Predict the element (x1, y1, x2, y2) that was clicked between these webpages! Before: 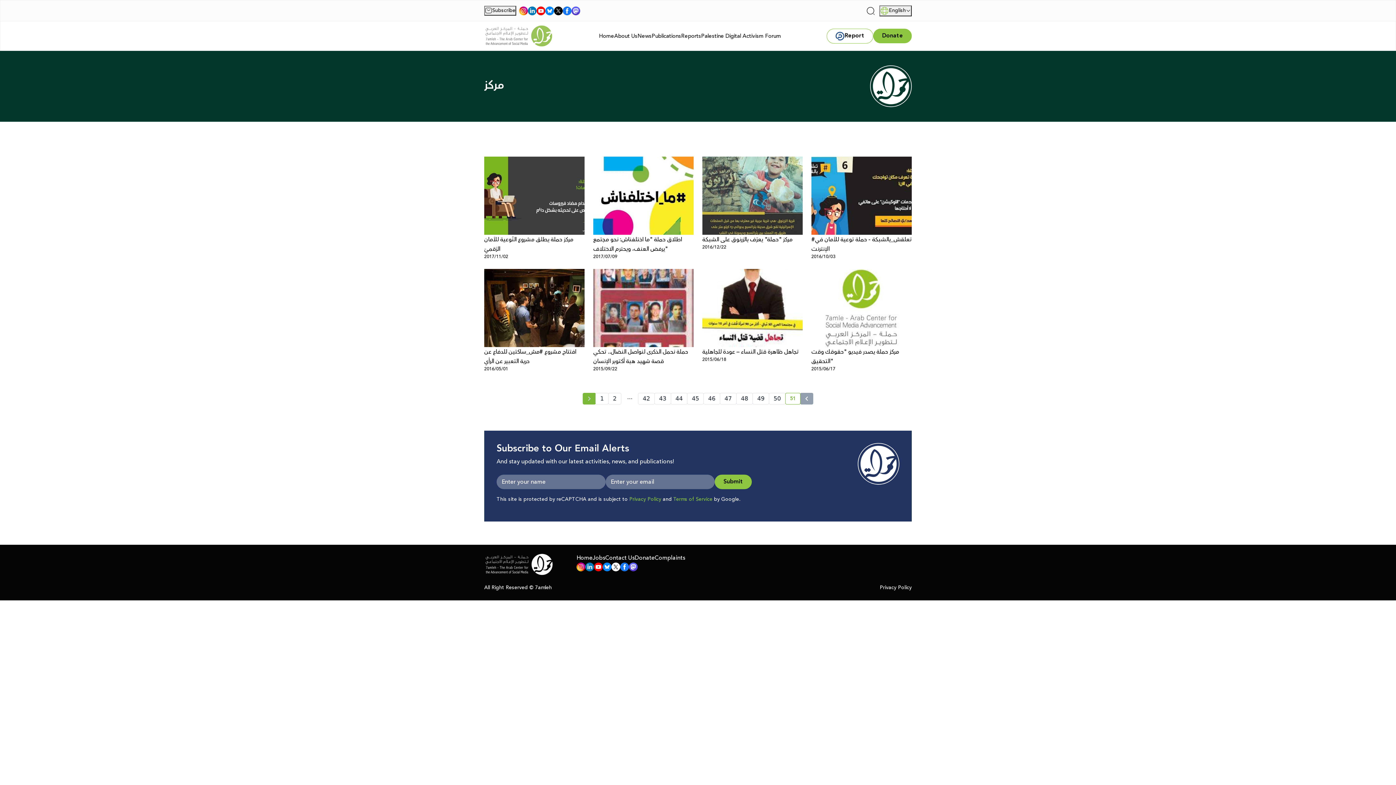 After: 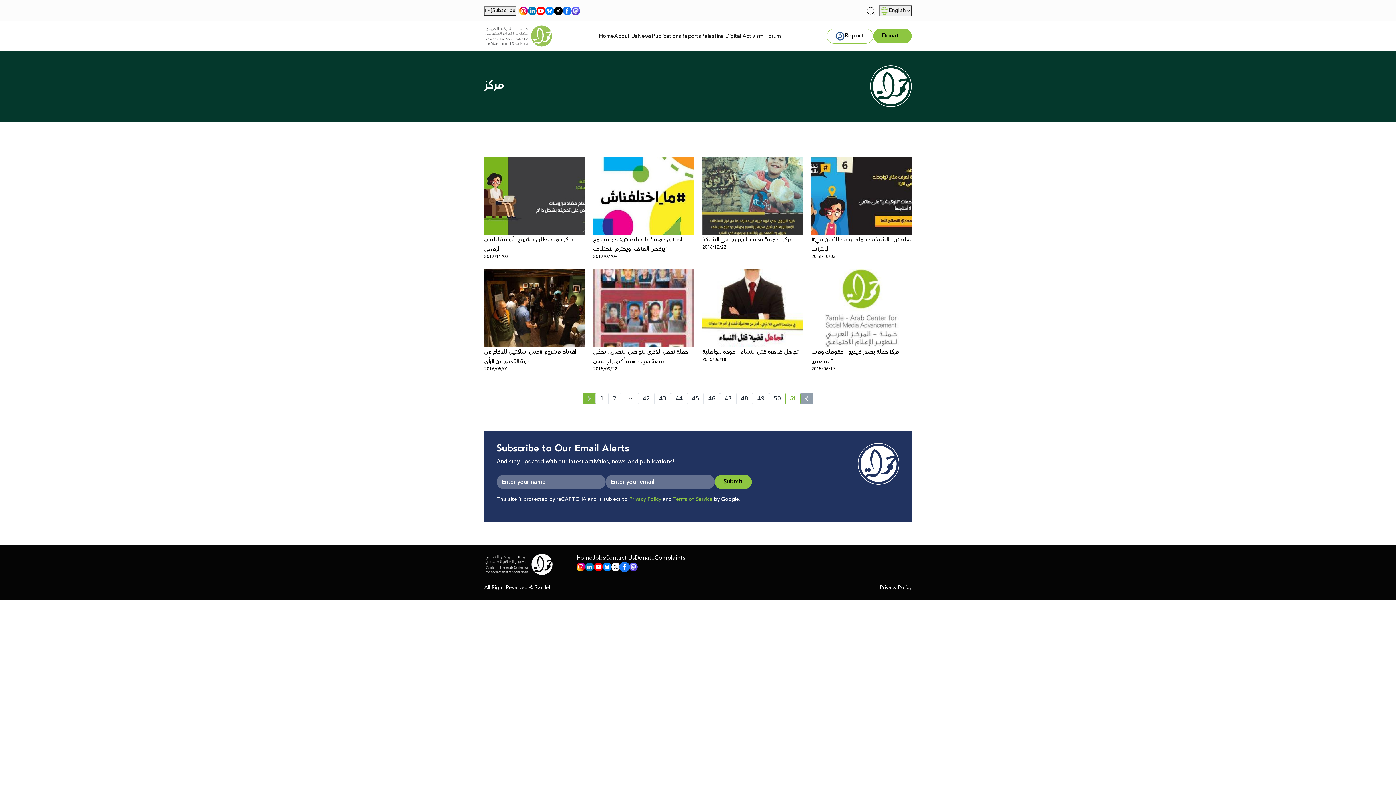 Action: bbox: (620, 562, 629, 571)